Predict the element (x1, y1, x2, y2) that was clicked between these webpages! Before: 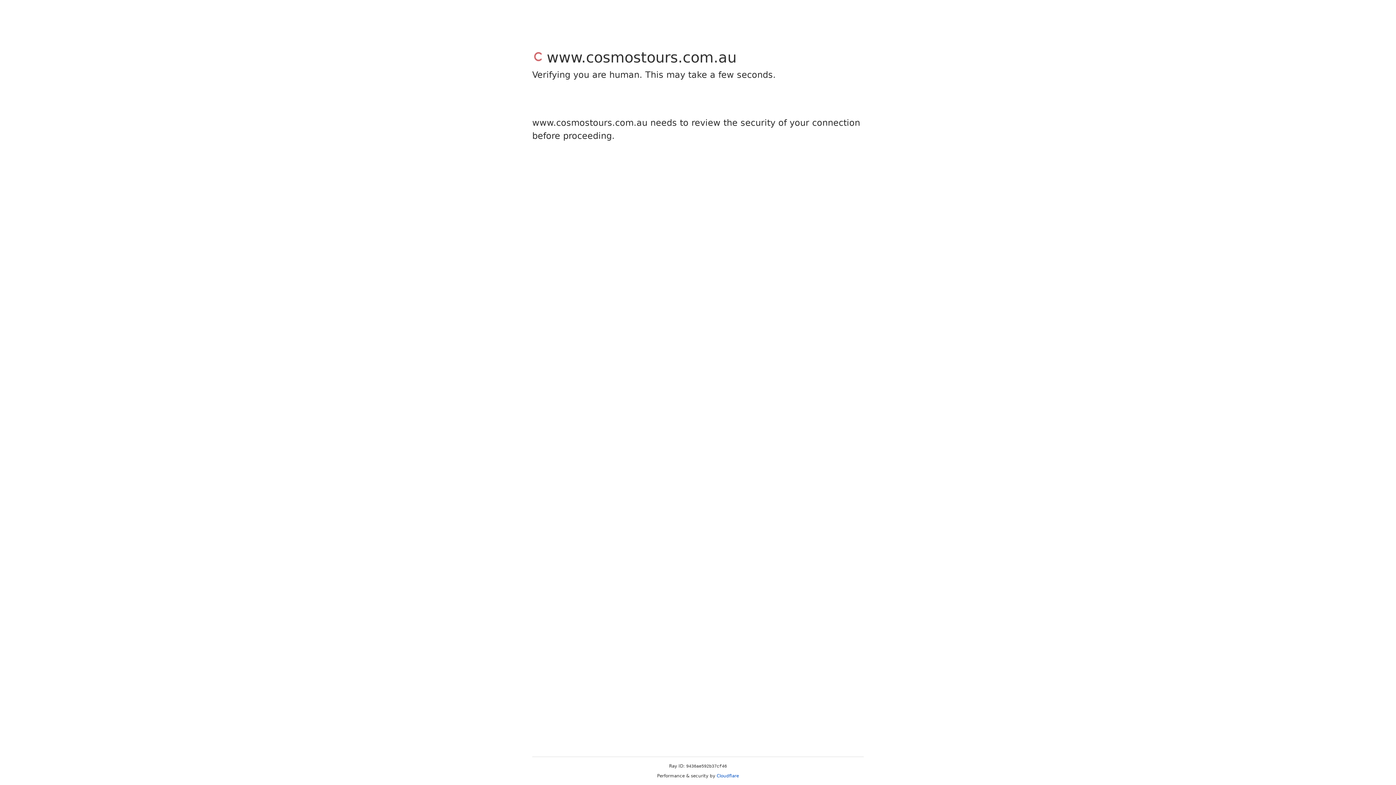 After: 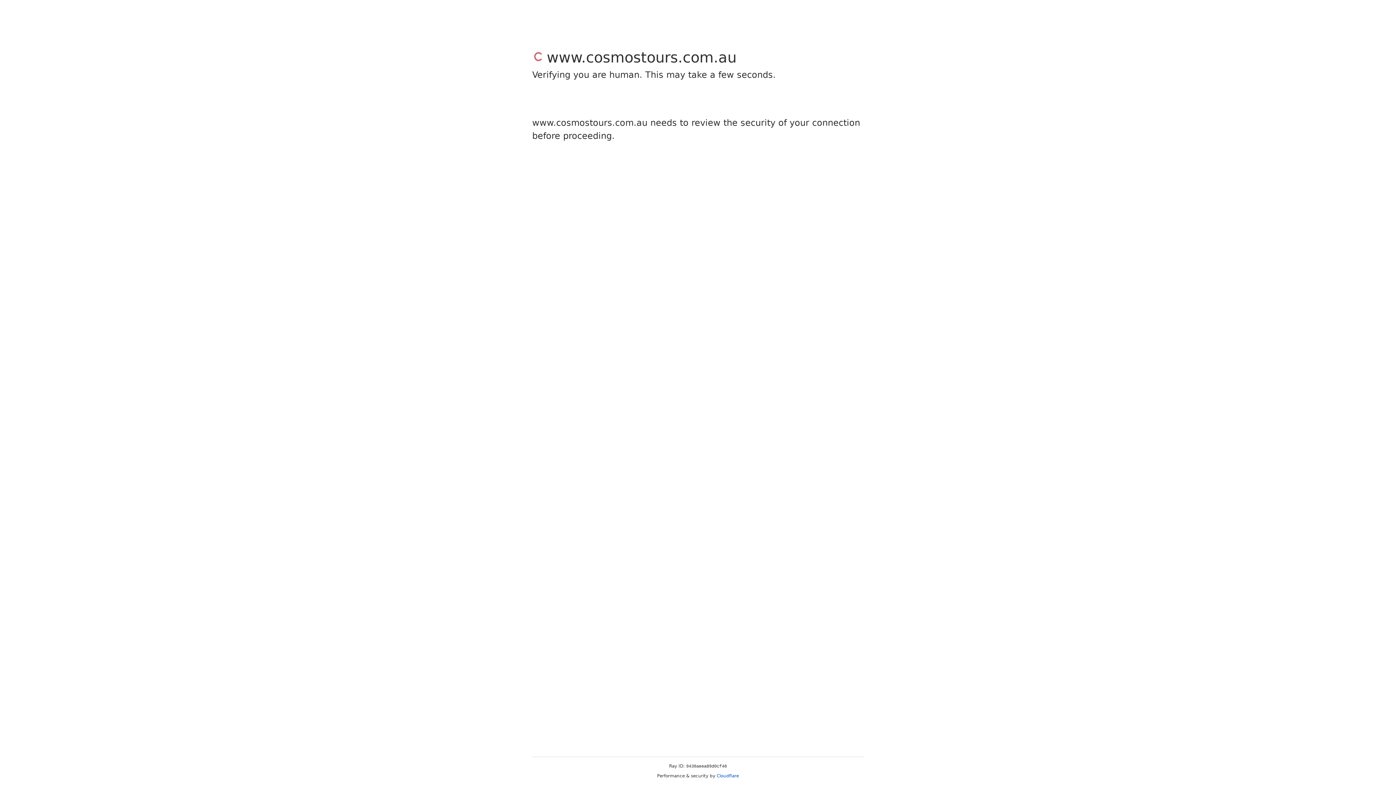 Action: bbox: (716, 773, 739, 778) label: Cloudflare